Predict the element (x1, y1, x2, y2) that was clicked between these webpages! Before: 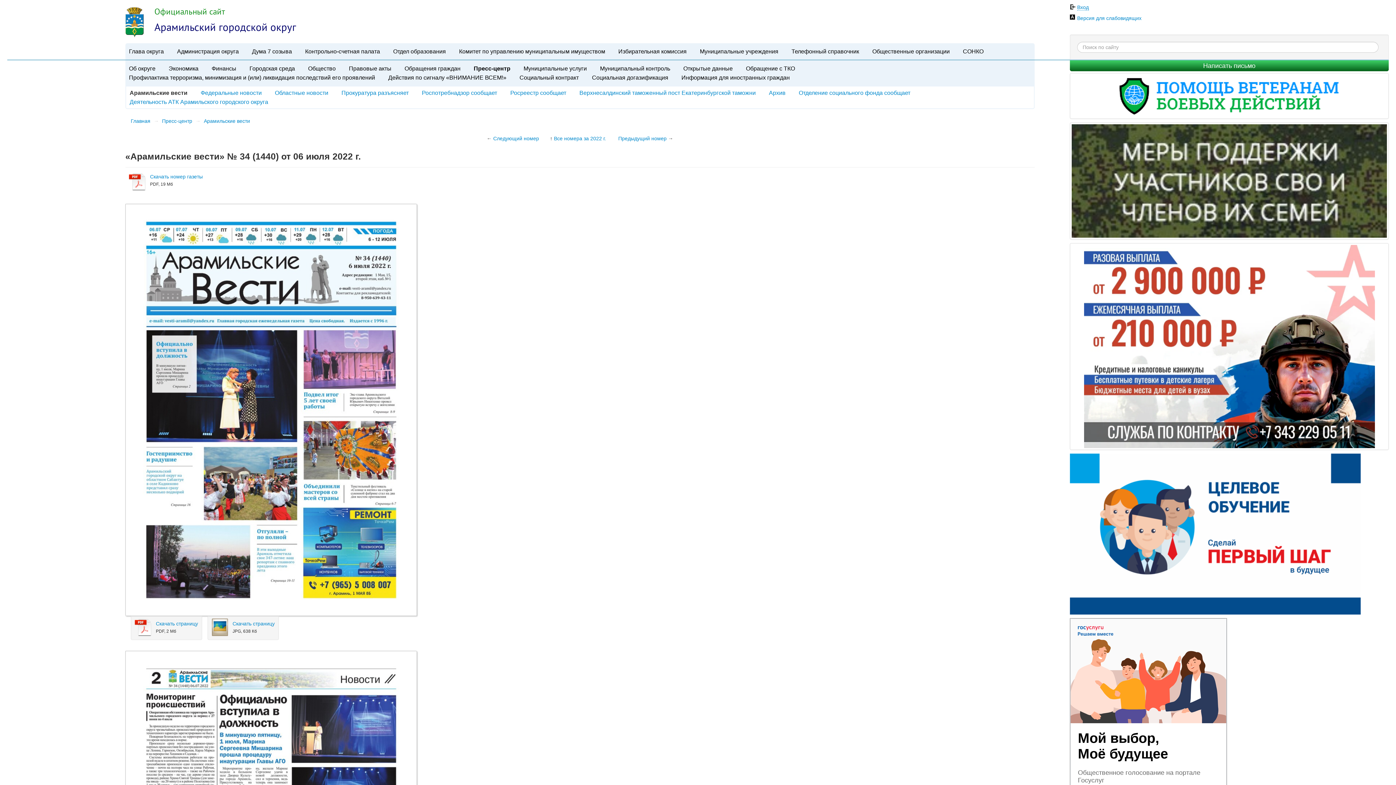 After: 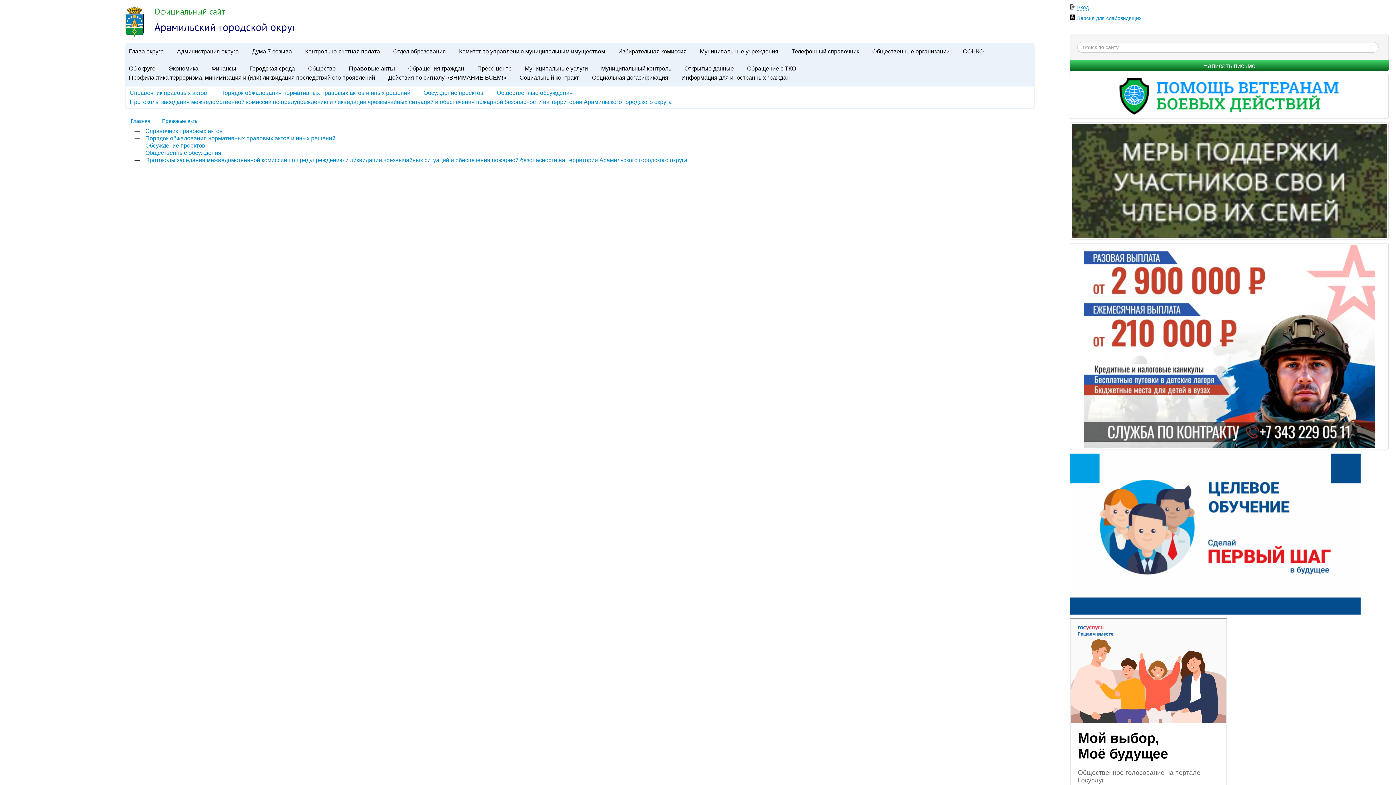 Action: bbox: (348, 65, 391, 71) label: Правовые акты